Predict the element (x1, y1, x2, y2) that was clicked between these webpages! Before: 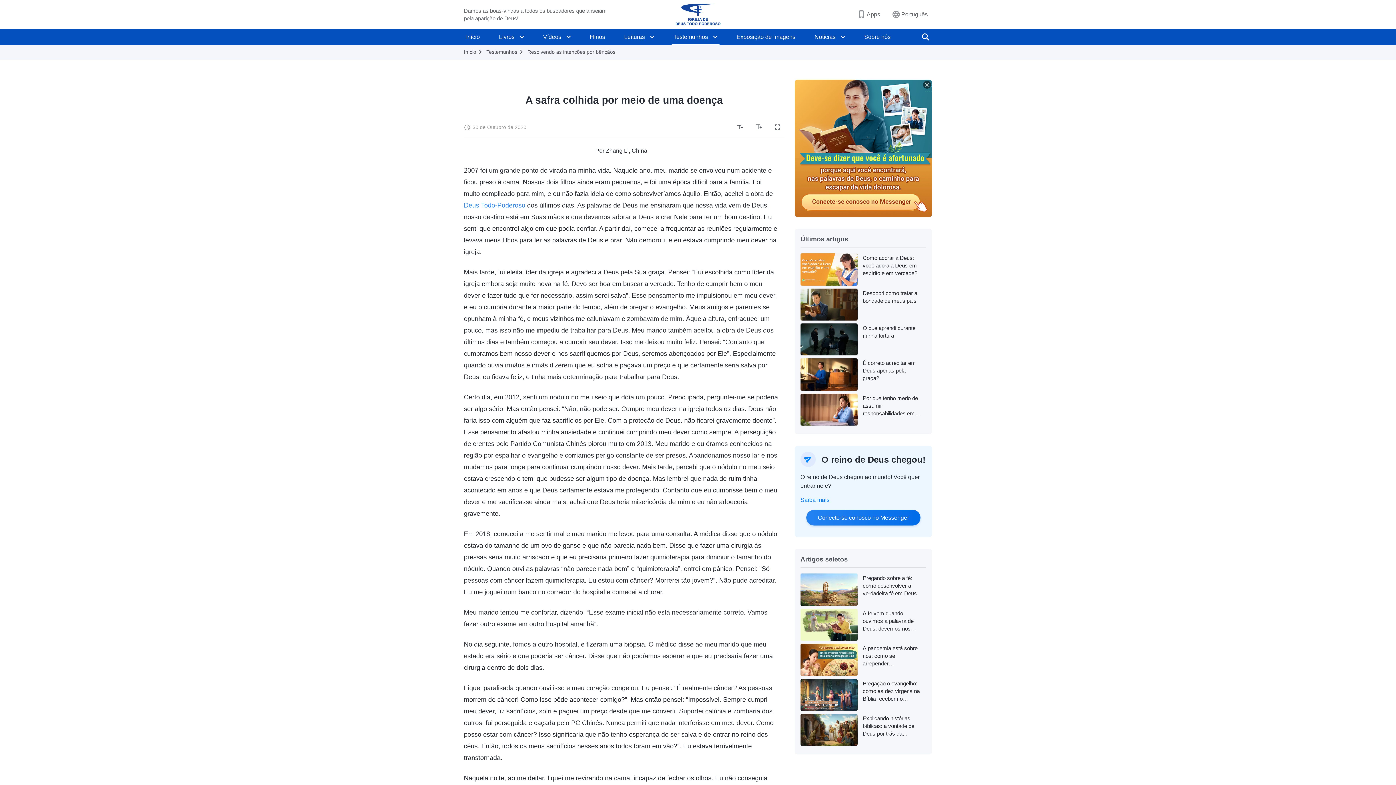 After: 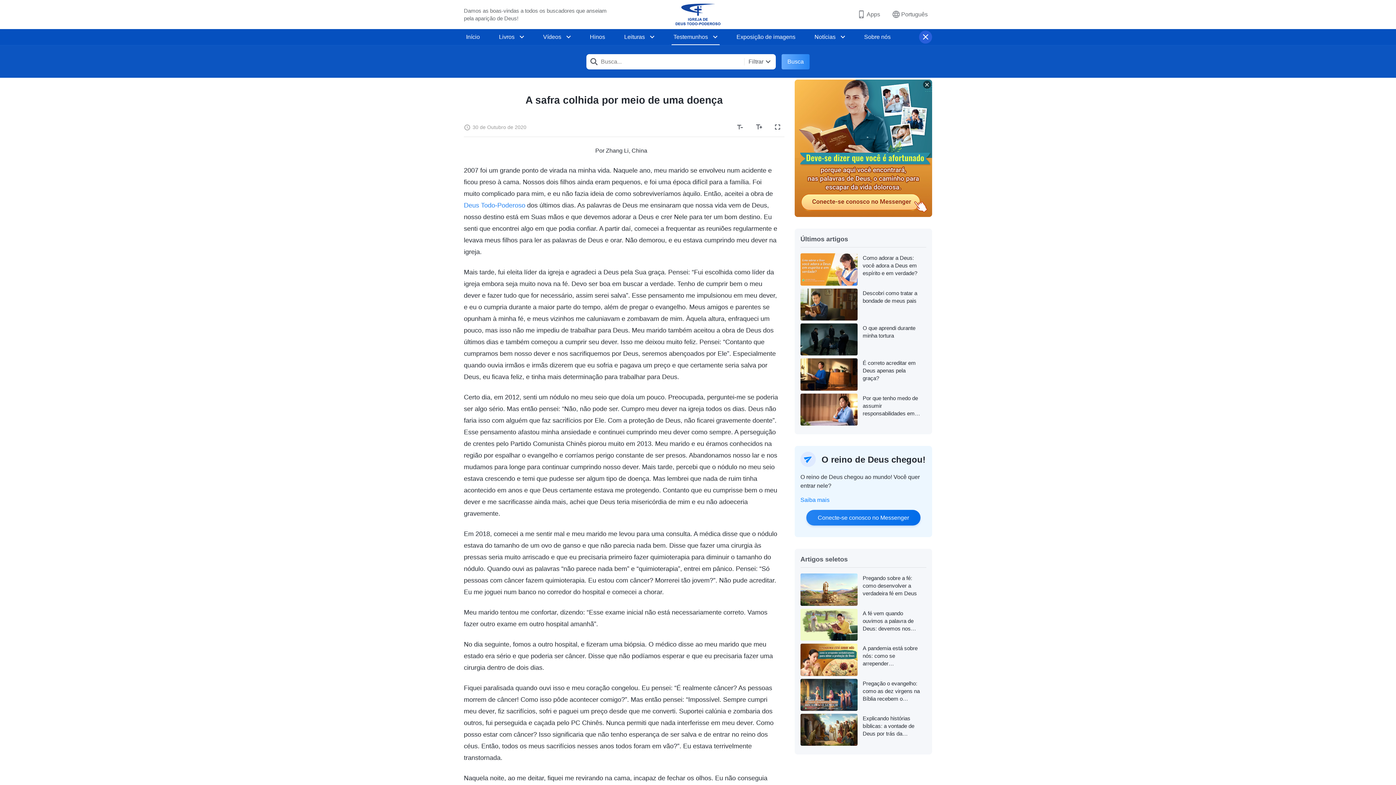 Action: bbox: (919, 30, 932, 43)